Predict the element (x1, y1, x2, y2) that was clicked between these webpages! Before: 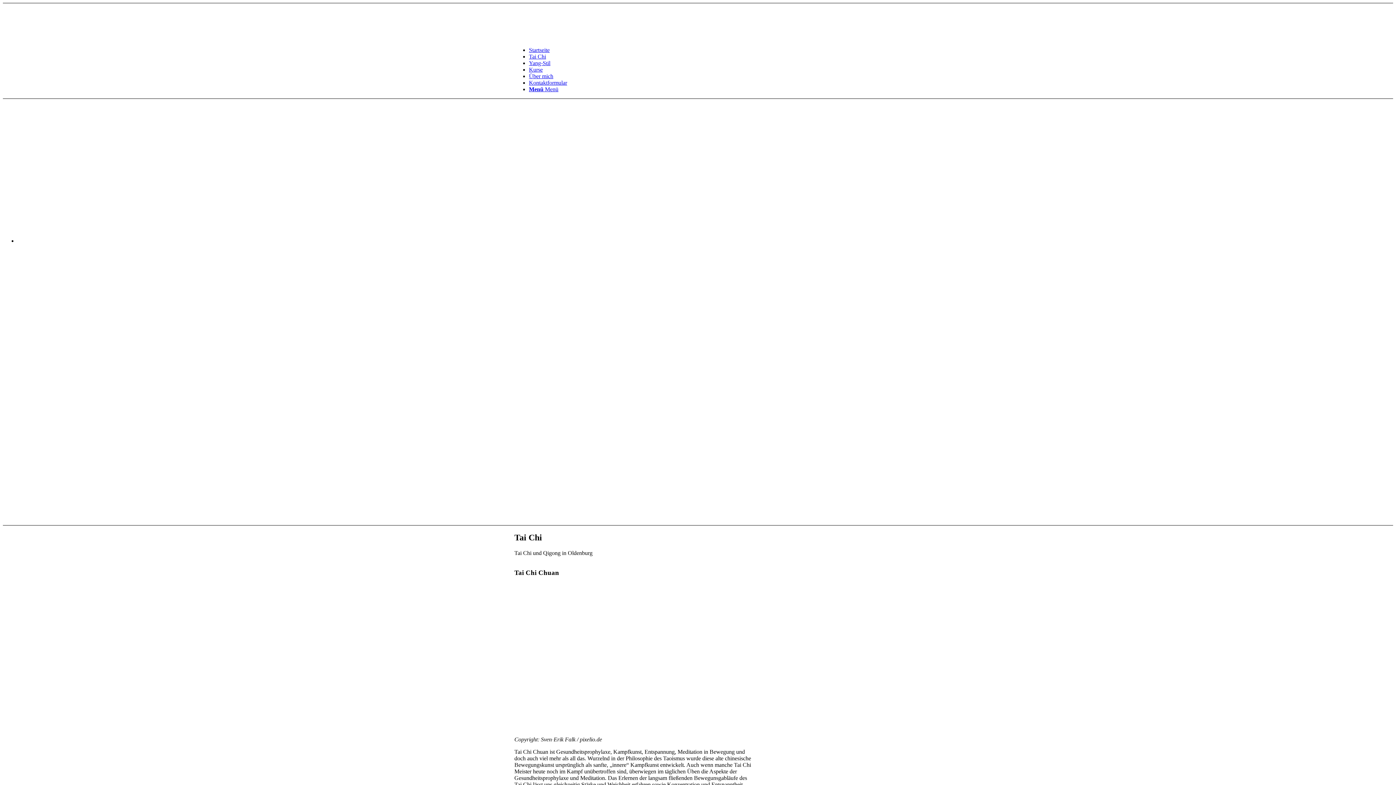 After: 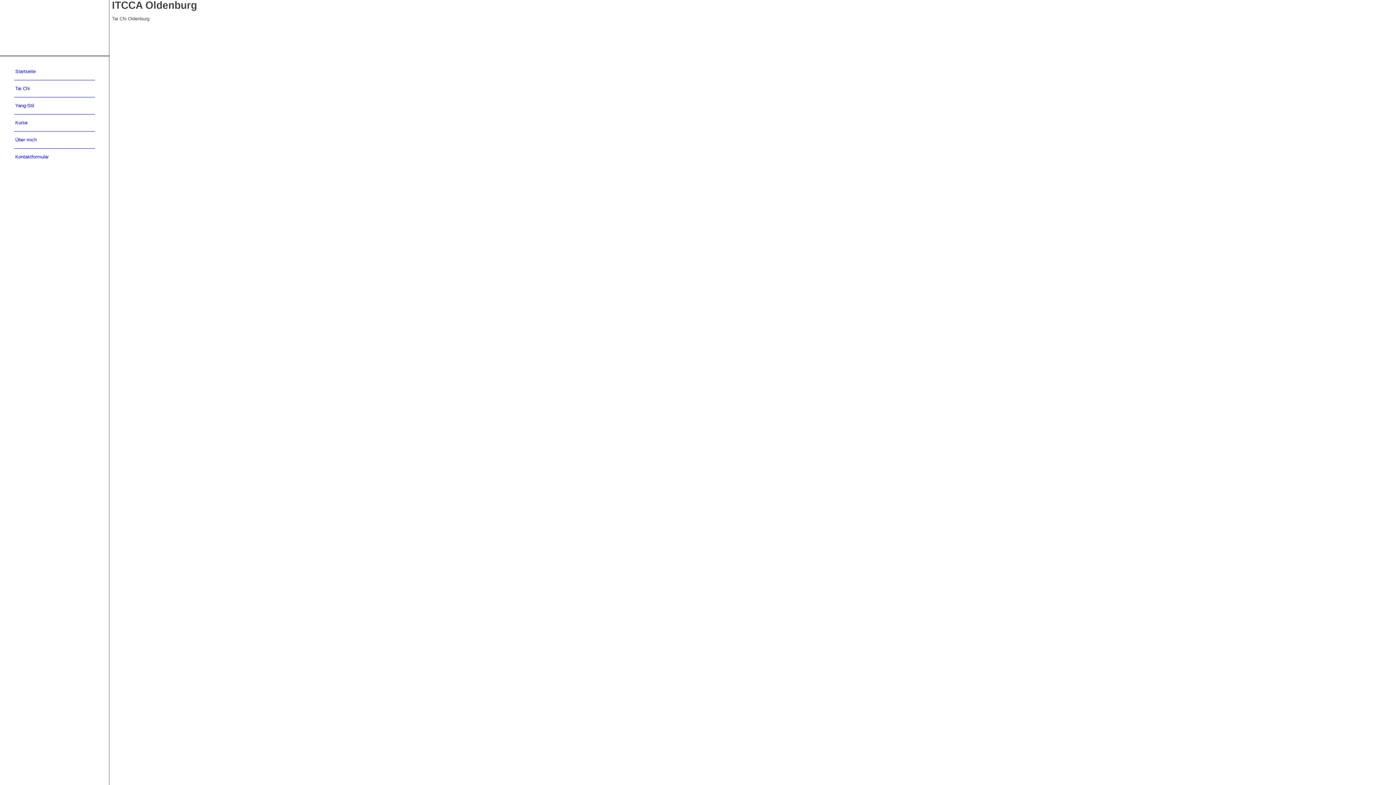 Action: bbox: (514, 34, 623, 40) label: itcca_oldenburg_logo_thai_chi